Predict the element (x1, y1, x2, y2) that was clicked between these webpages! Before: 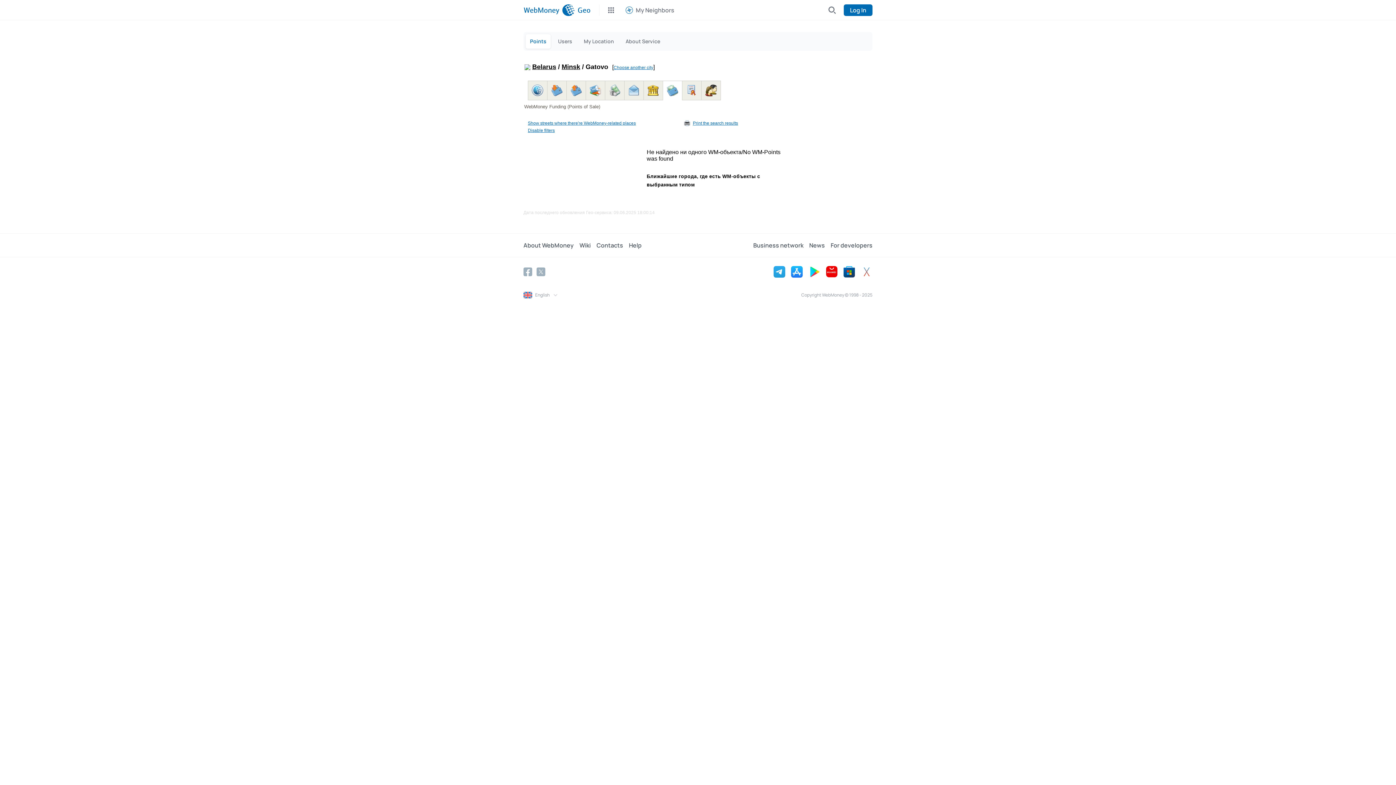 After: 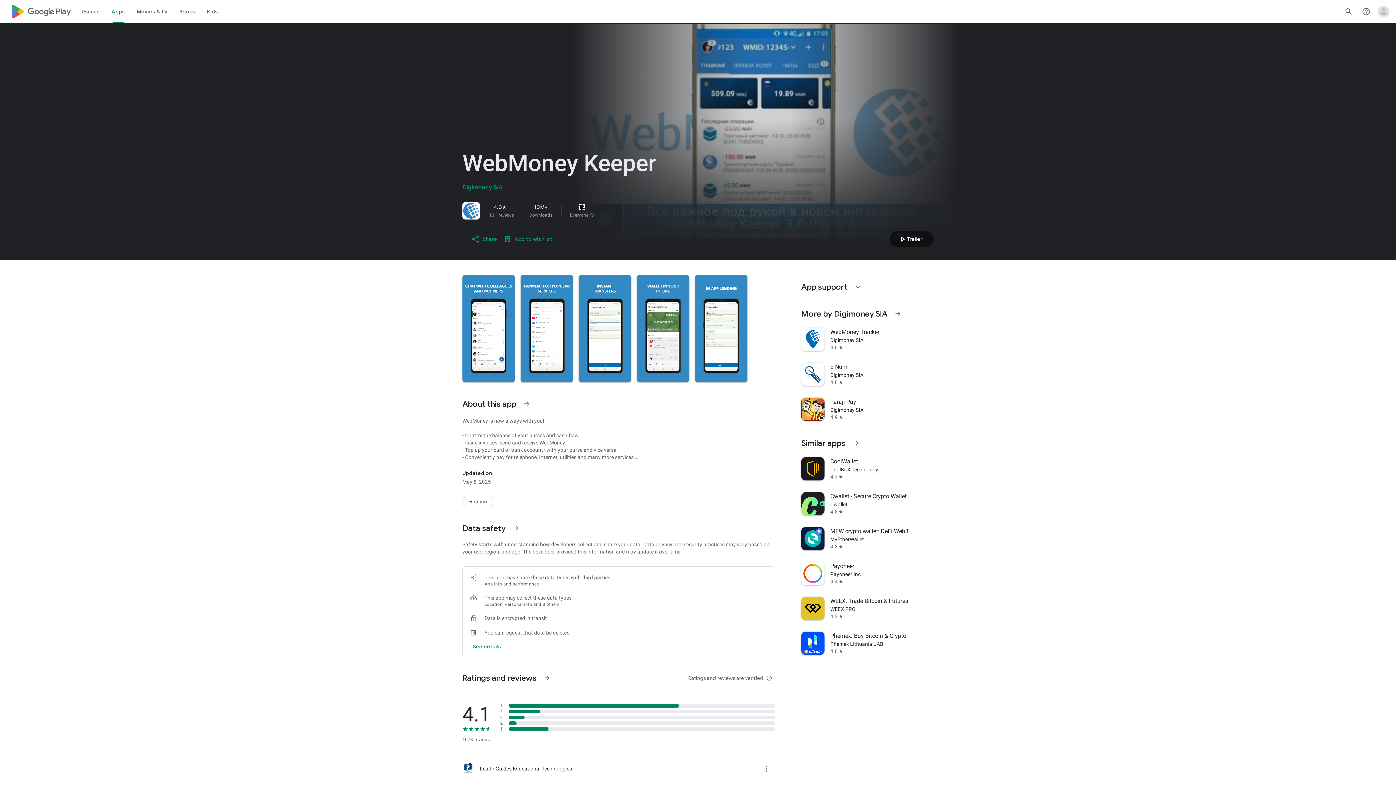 Action: bbox: (808, 266, 820, 277)